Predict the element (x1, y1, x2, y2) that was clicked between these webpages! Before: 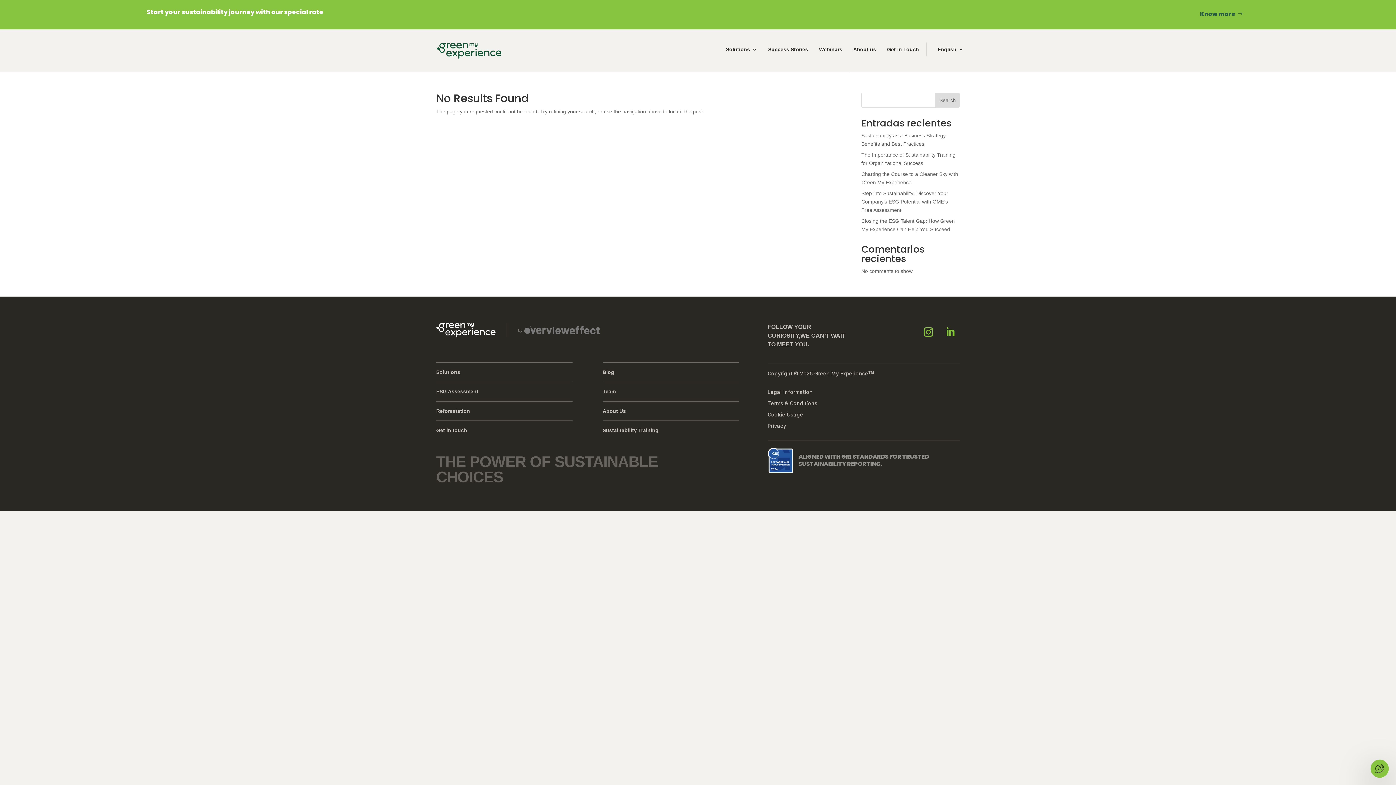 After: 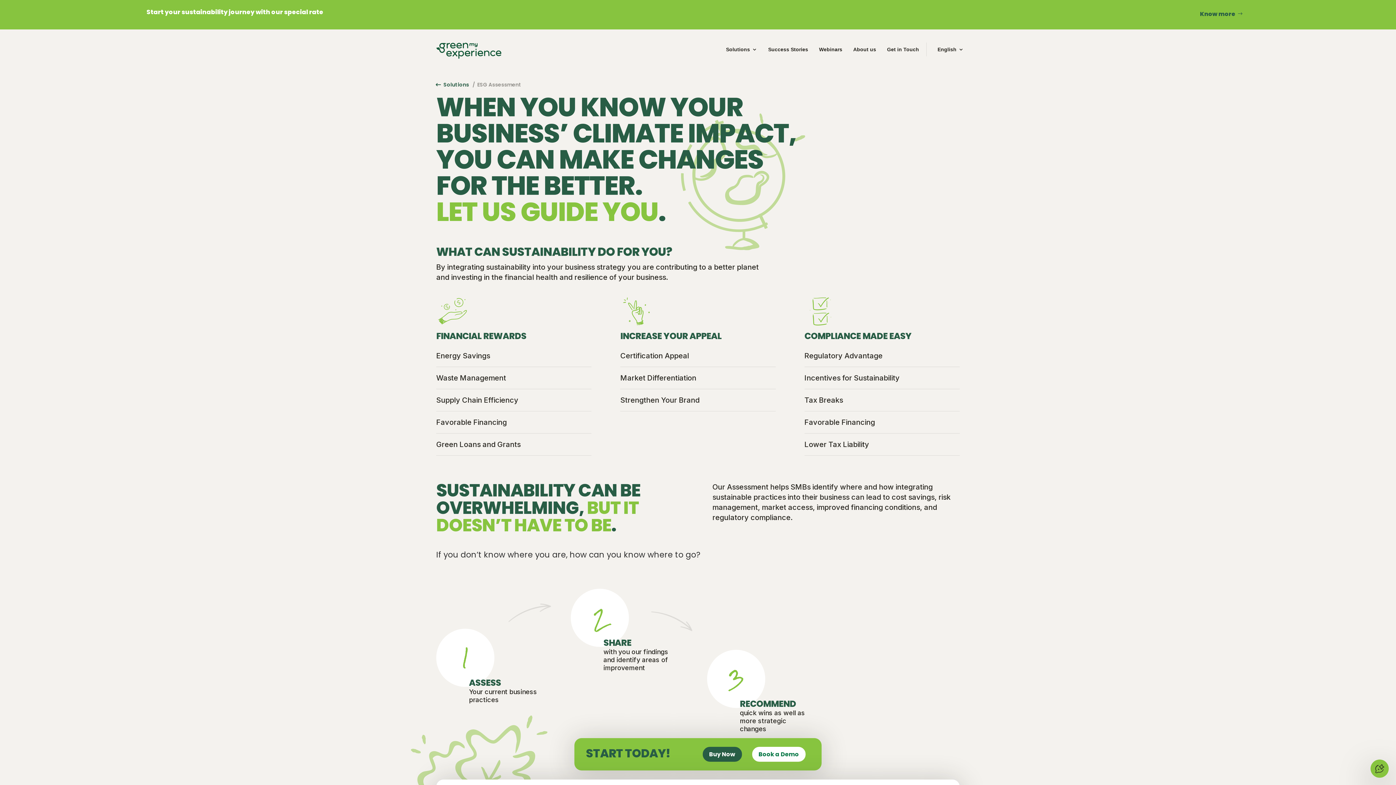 Action: bbox: (436, 381, 572, 401) label: ESG Assessment